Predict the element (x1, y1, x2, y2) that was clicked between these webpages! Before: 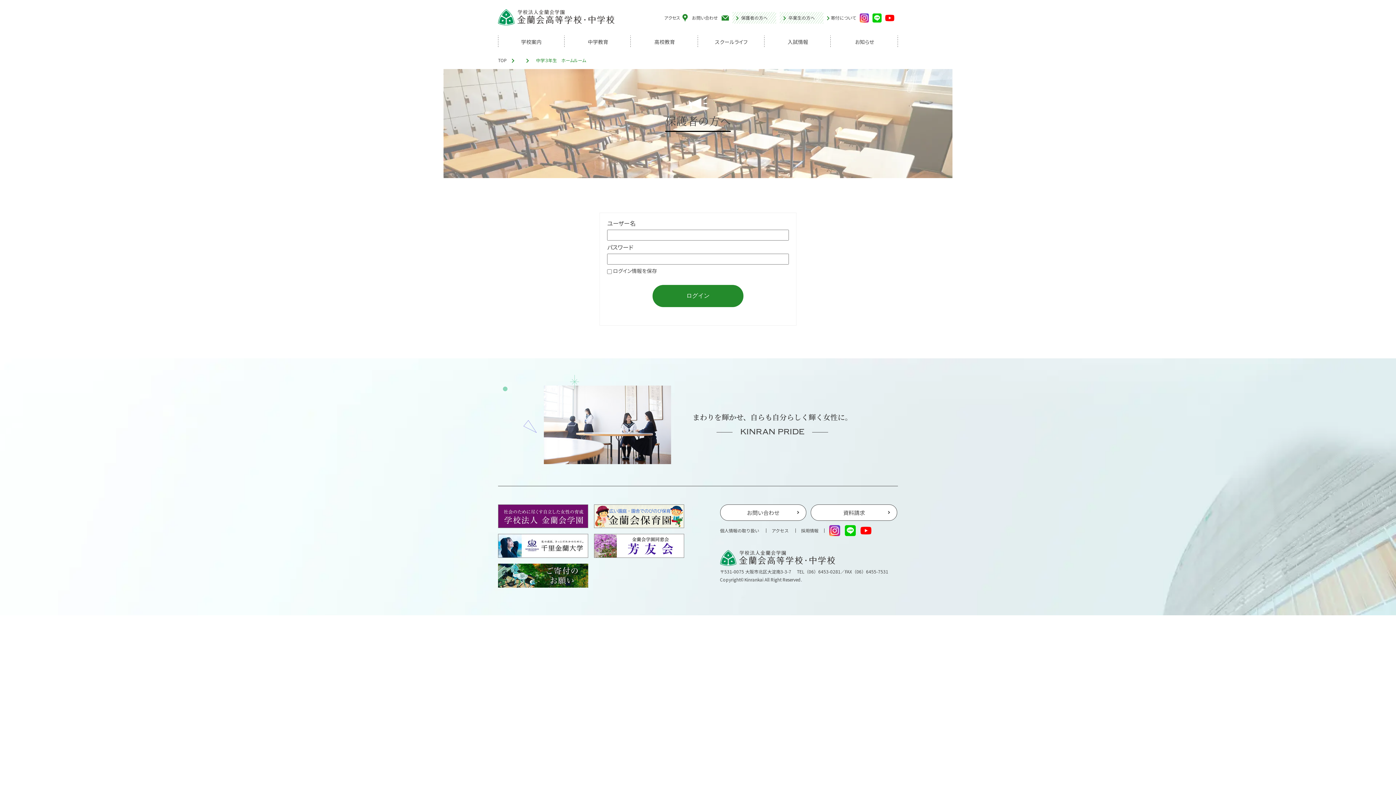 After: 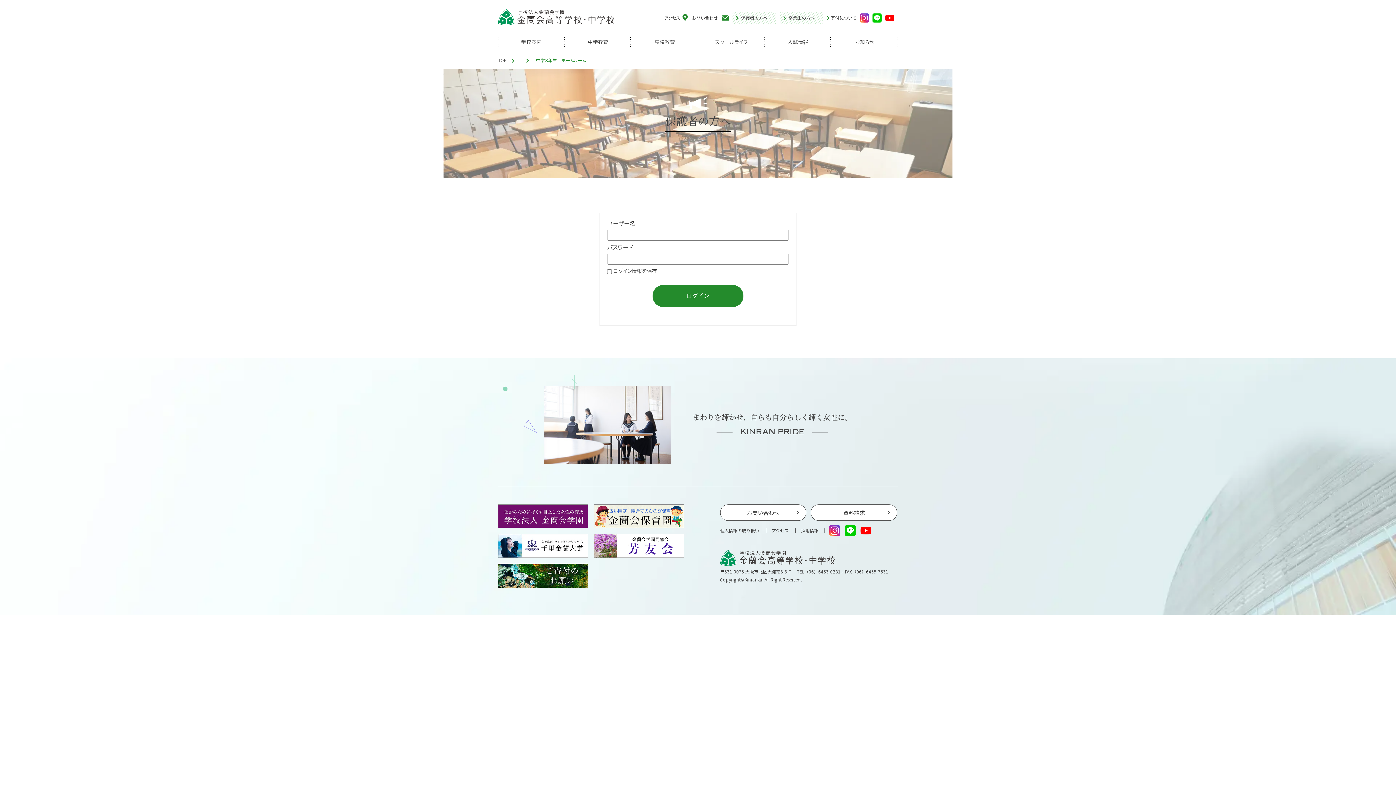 Action: bbox: (872, 9, 881, 26)